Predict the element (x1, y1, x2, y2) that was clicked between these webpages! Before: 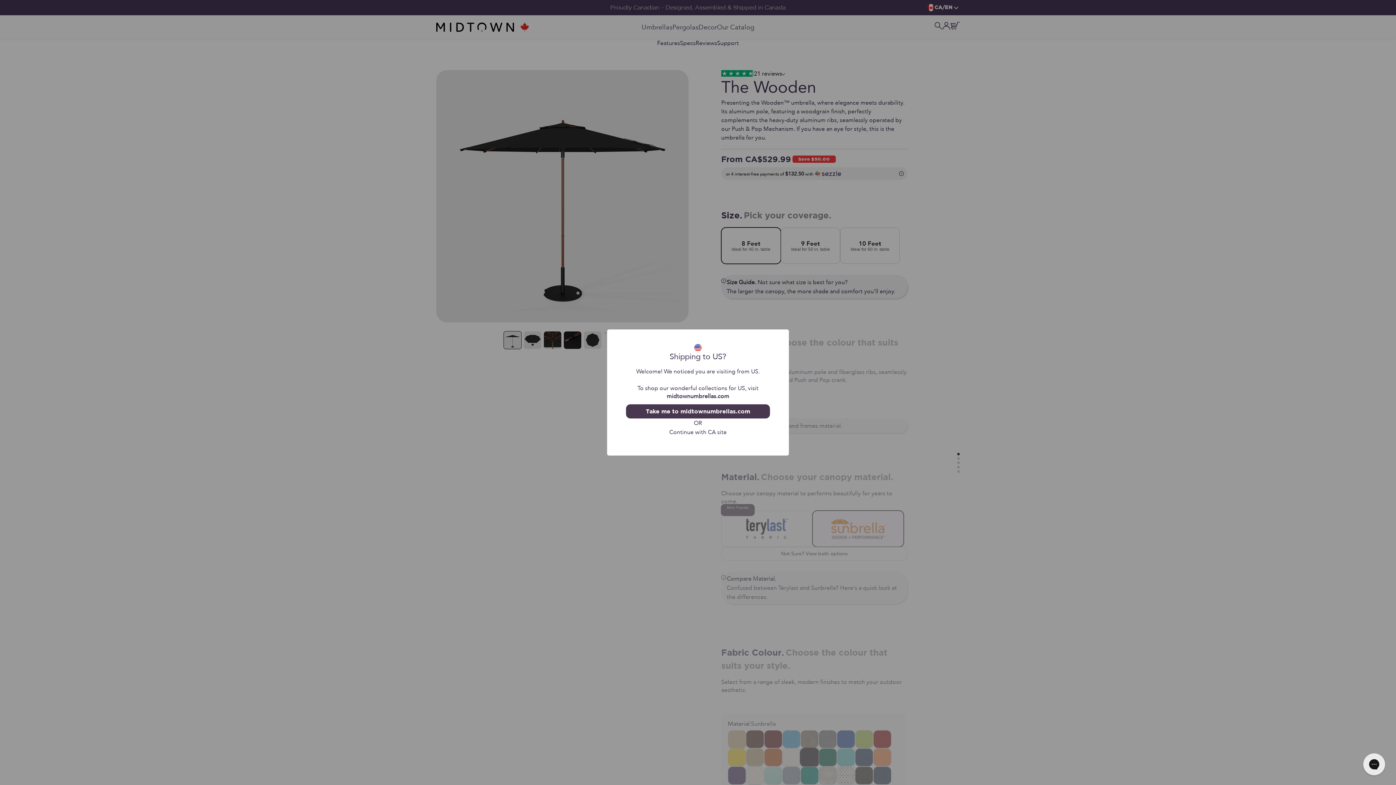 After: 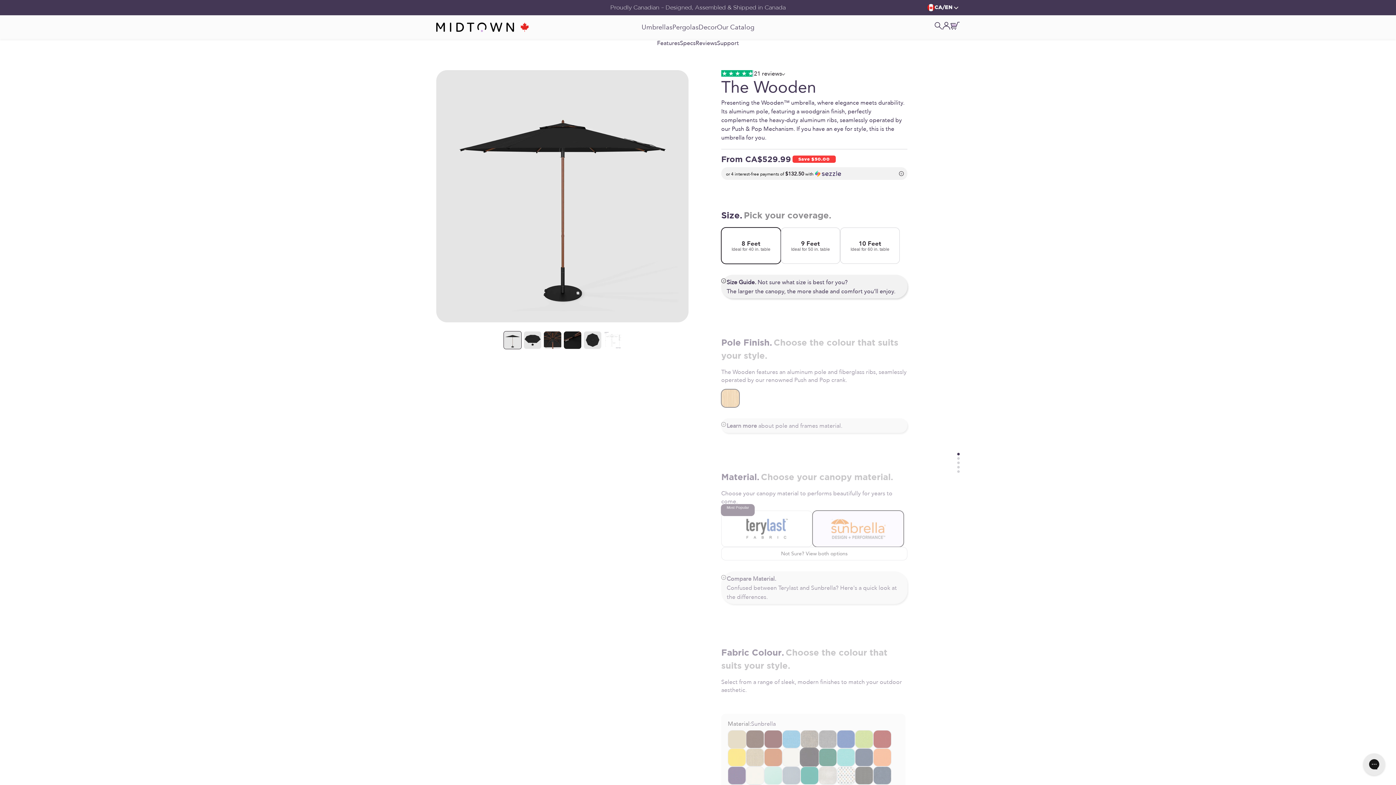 Action: label: Continue with CA site bbox: (626, 427, 770, 436)